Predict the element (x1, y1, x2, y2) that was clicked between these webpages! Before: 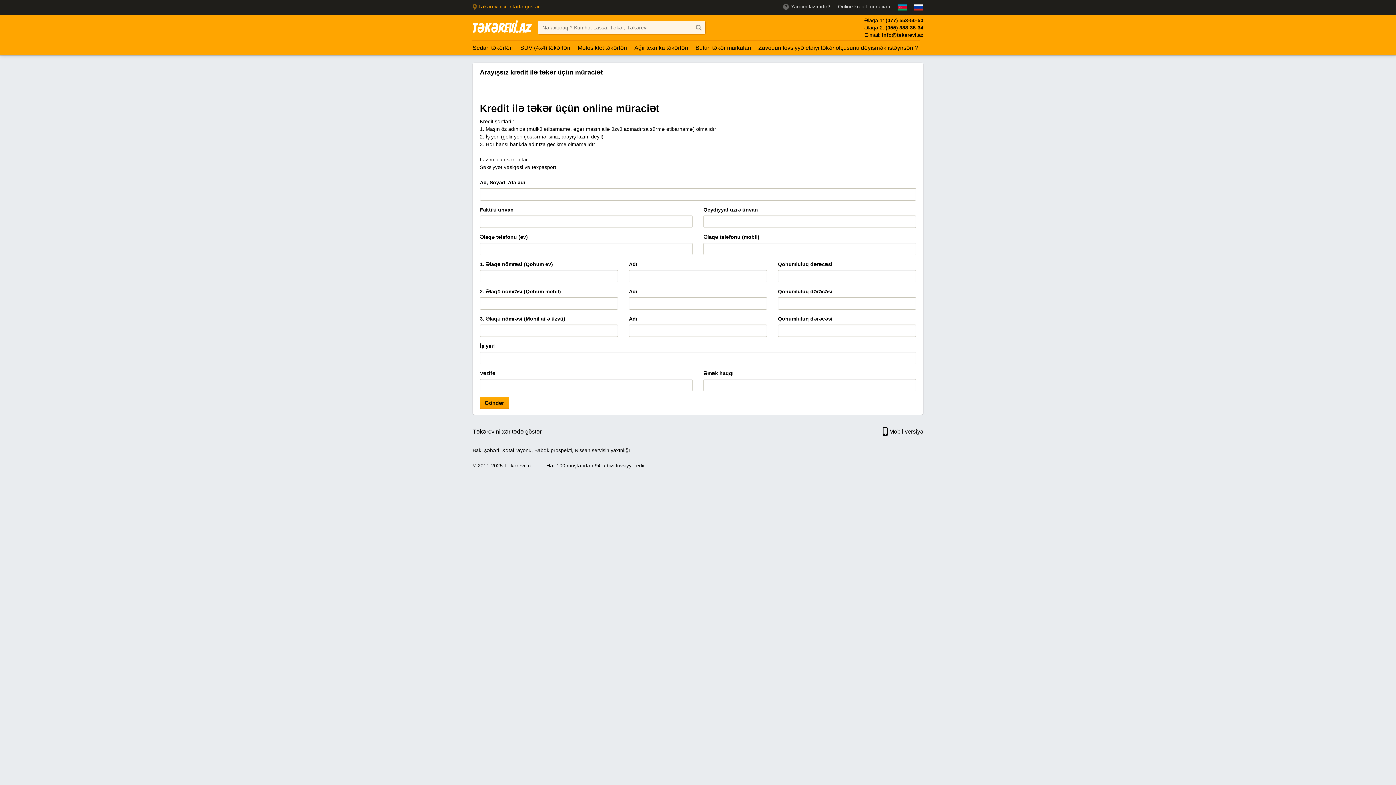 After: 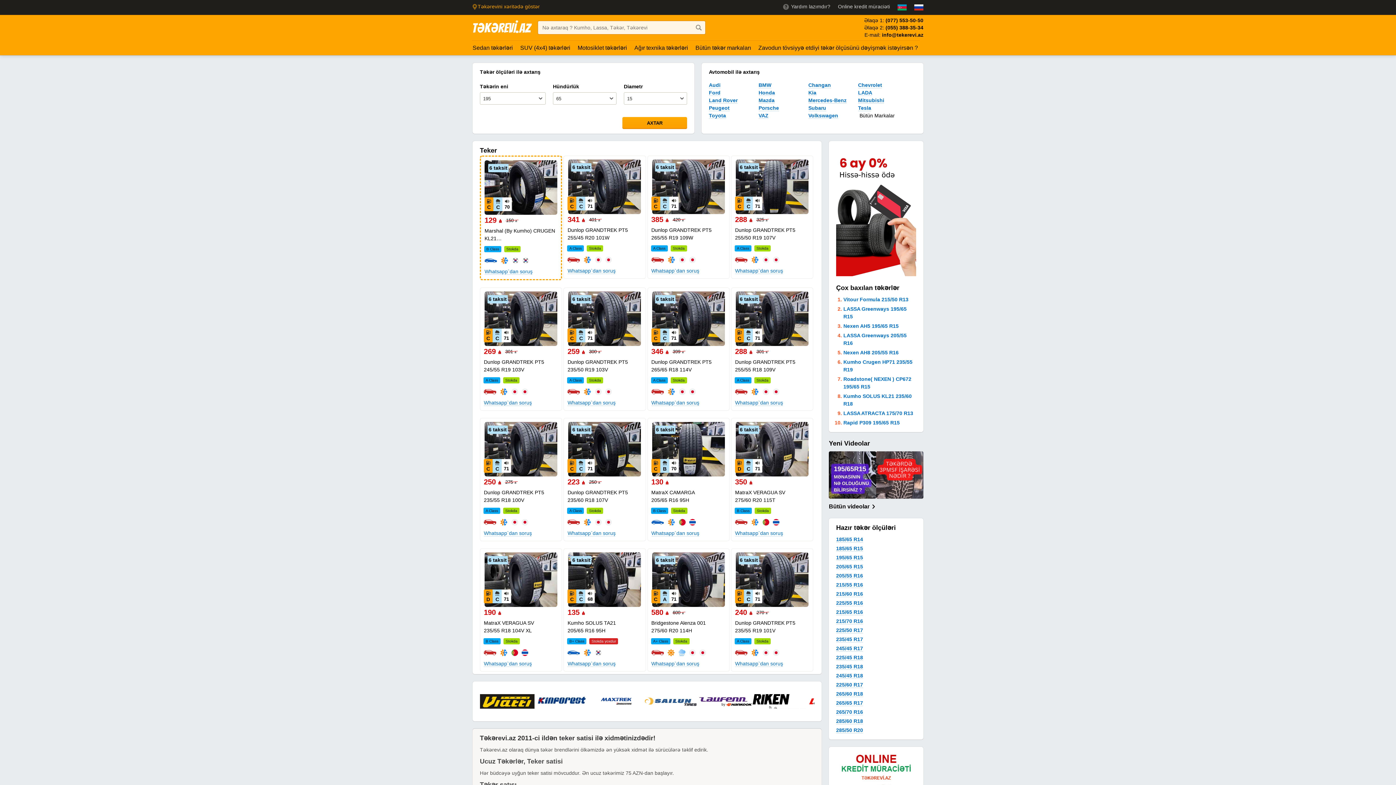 Action: label: TƏKƏREVİ.AZ bbox: (472, 18, 530, 38)